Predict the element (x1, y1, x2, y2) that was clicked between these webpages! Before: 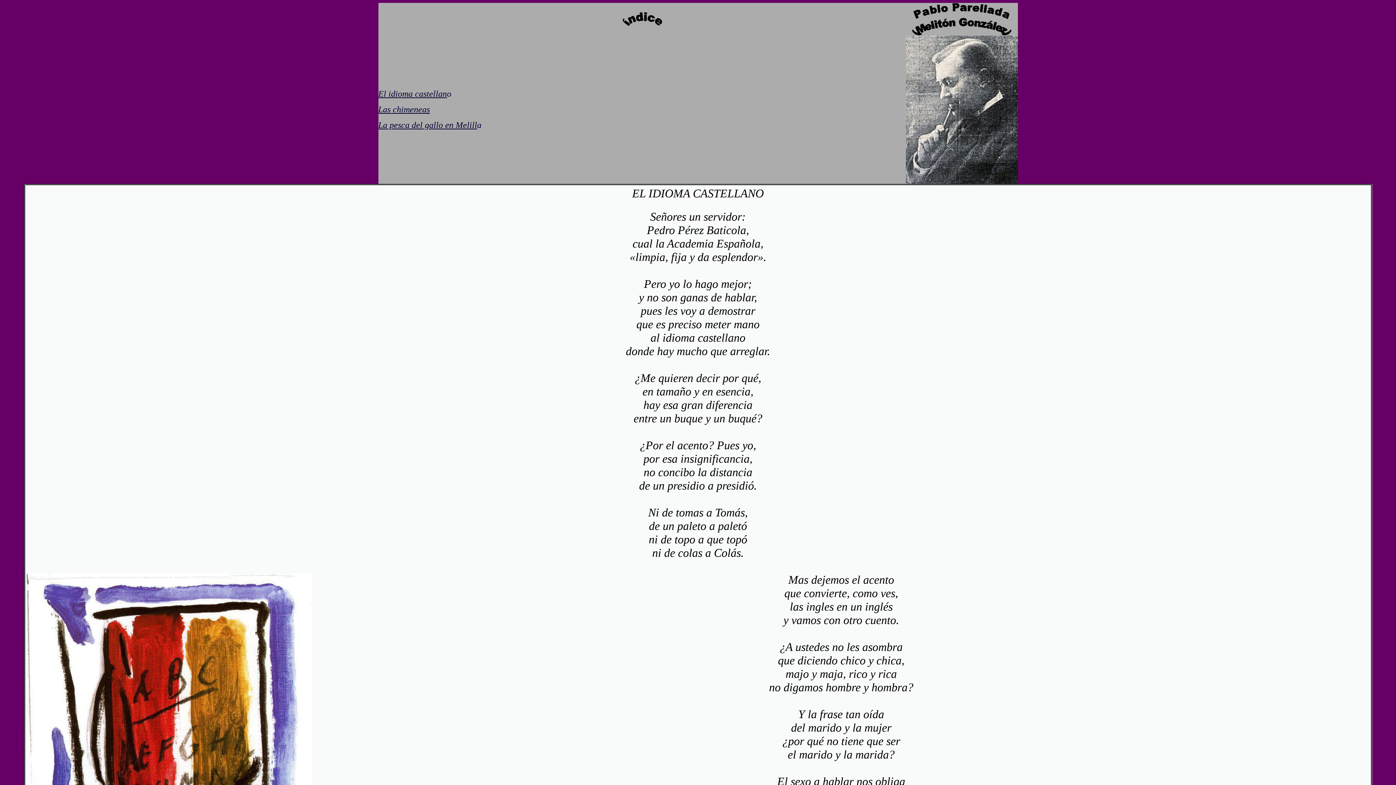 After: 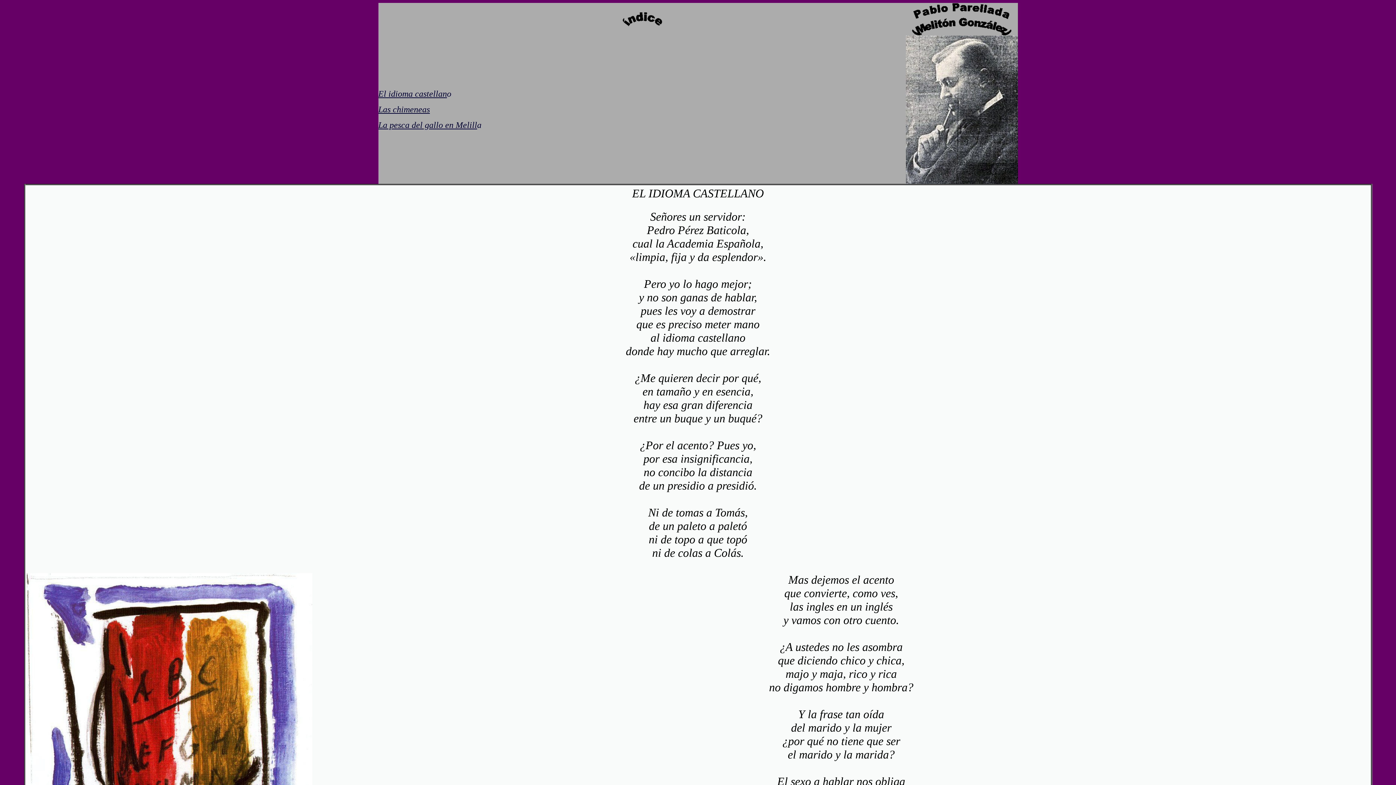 Action: bbox: (622, 21, 662, 27)